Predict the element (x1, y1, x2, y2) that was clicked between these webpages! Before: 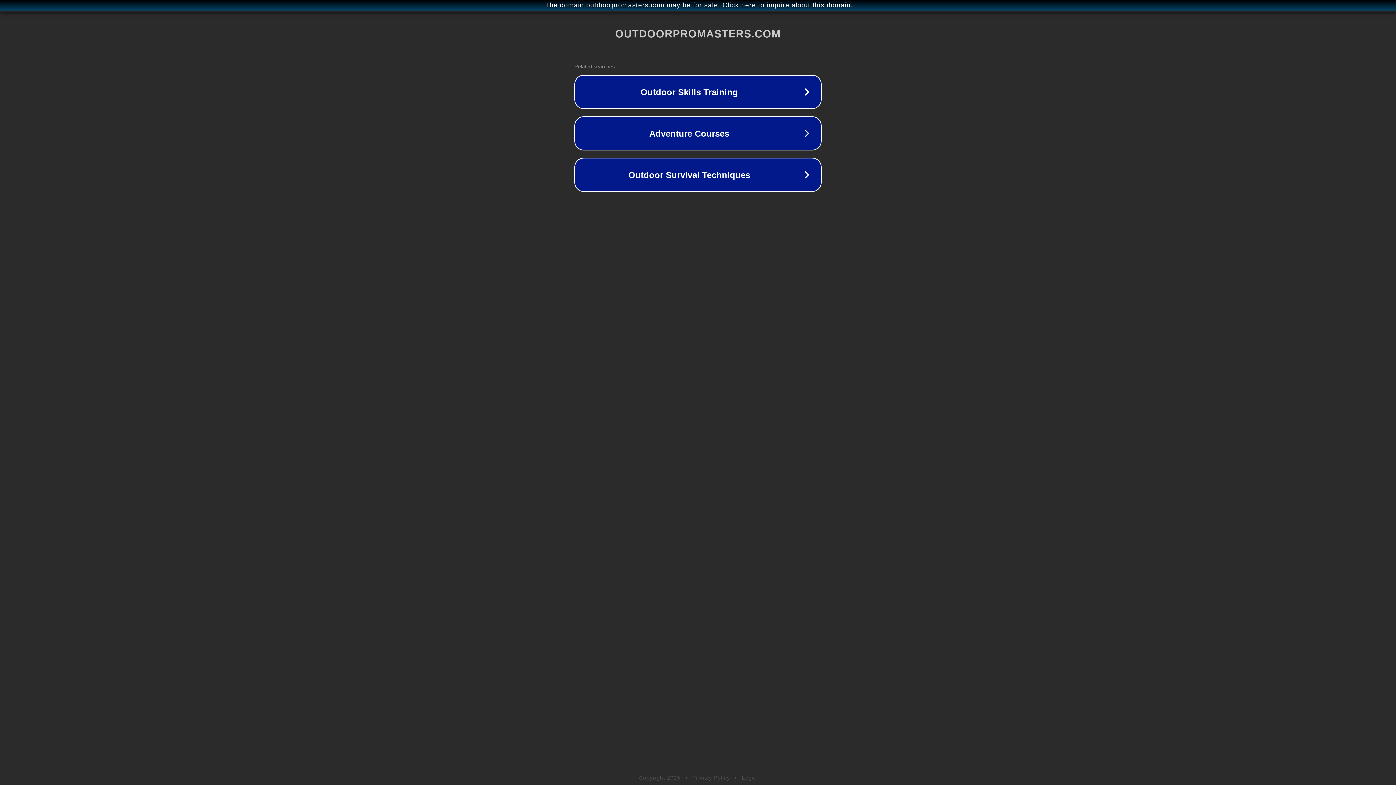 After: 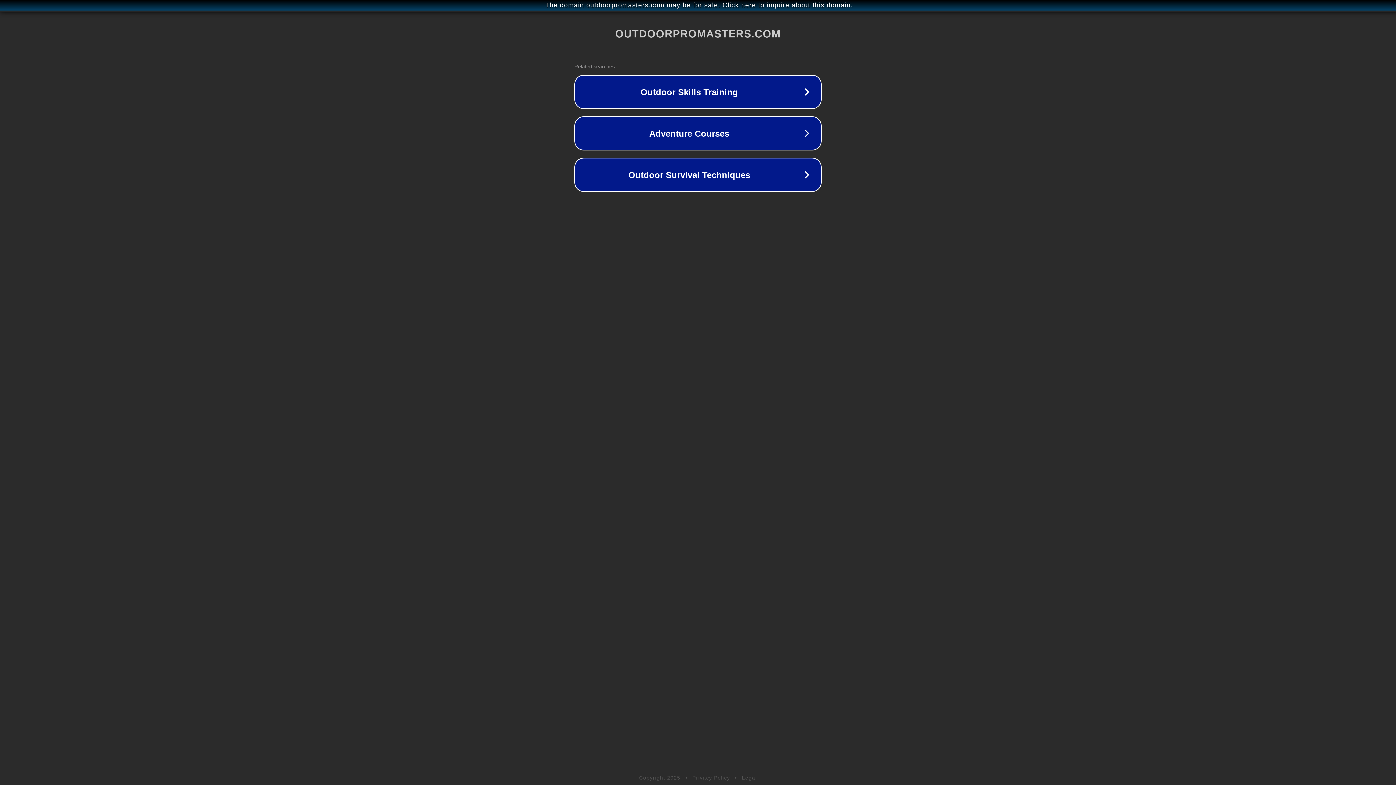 Action: label: Legal bbox: (742, 775, 757, 781)